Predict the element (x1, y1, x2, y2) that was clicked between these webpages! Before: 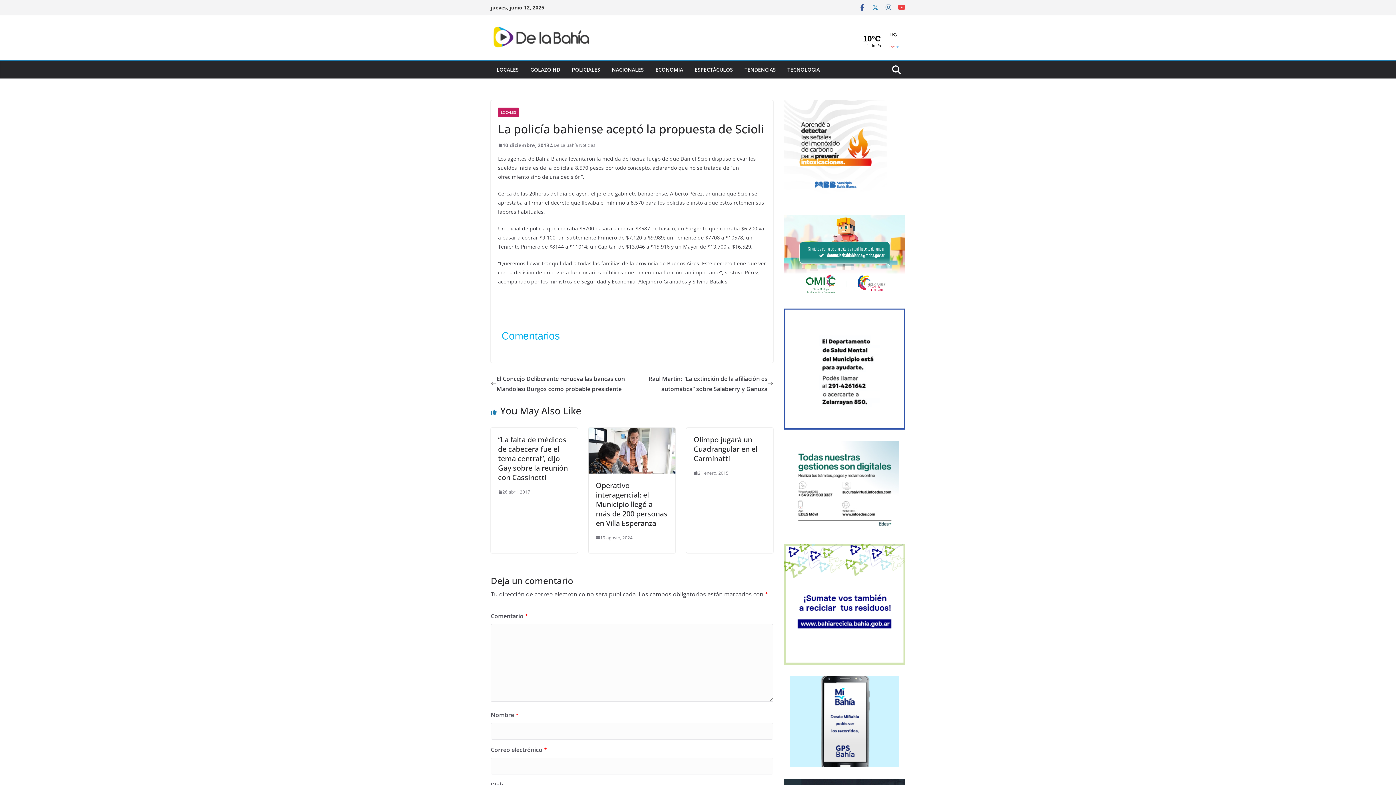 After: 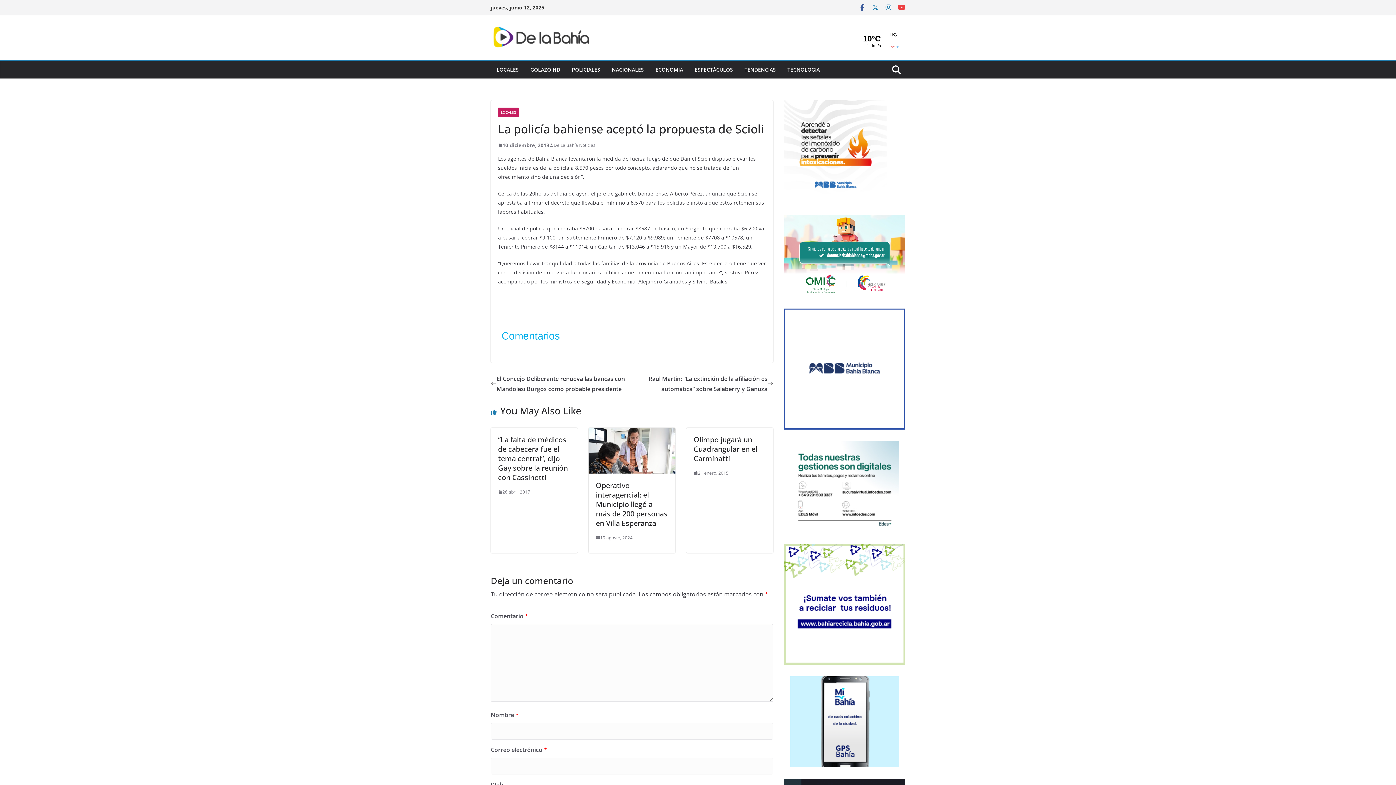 Action: bbox: (885, 3, 892, 11)